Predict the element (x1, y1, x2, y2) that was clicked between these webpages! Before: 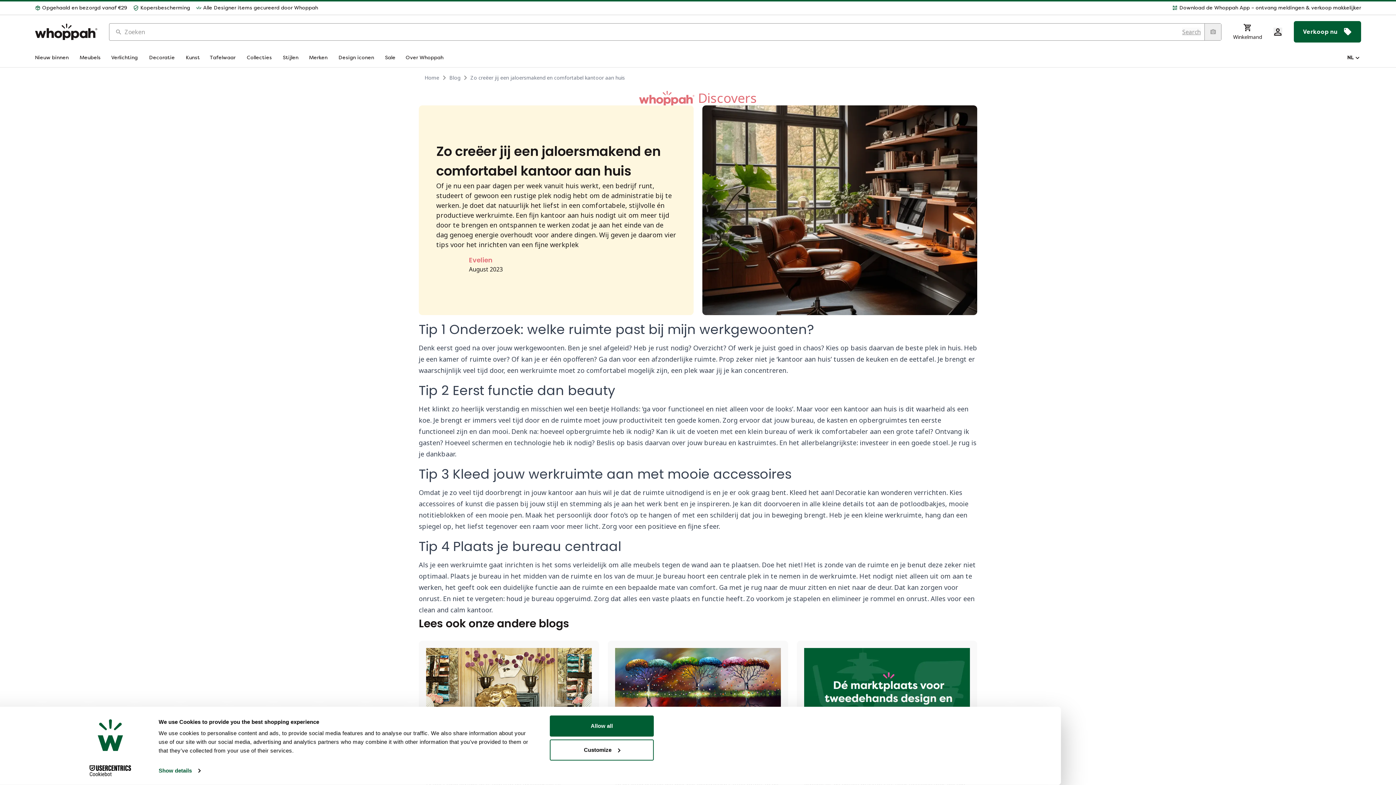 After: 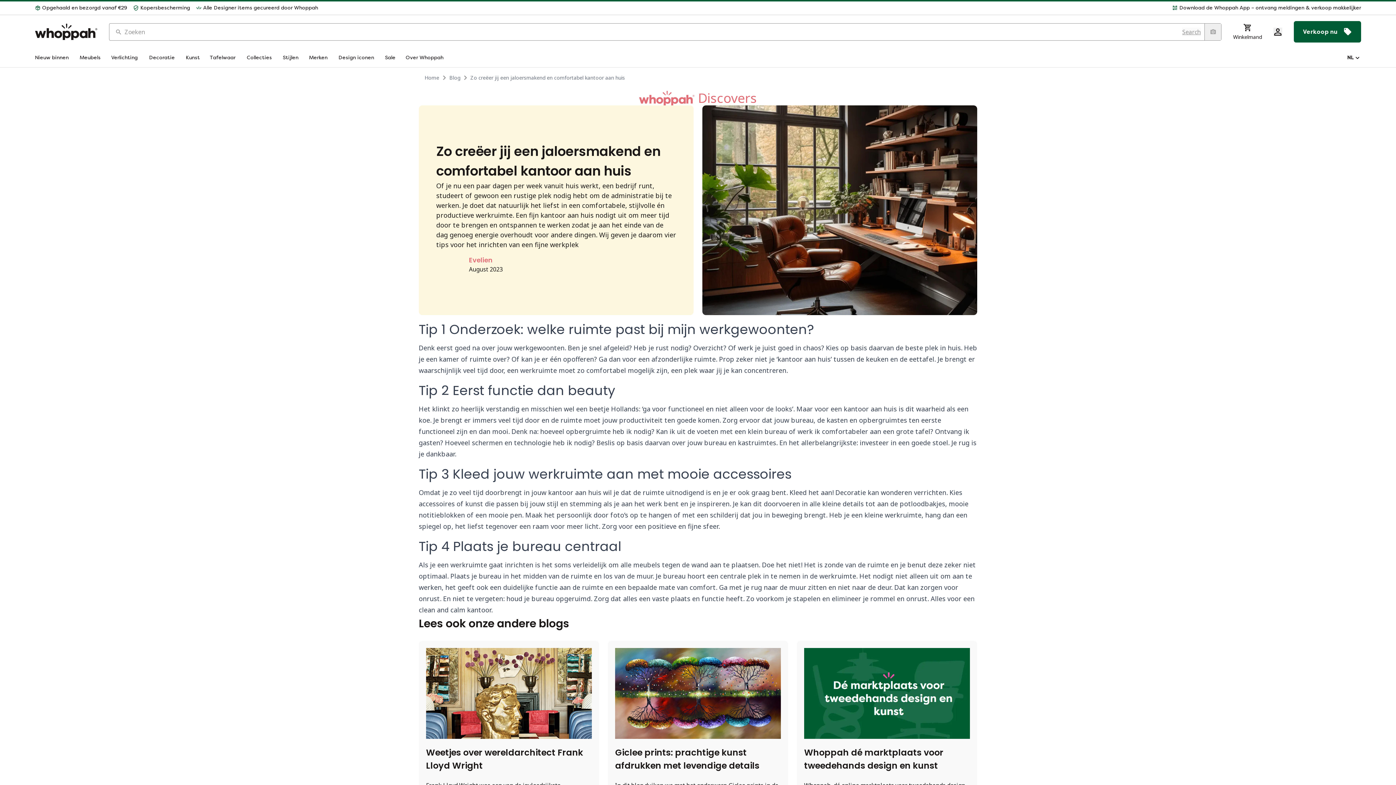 Action: bbox: (549, 715, 653, 737) label: Allow all